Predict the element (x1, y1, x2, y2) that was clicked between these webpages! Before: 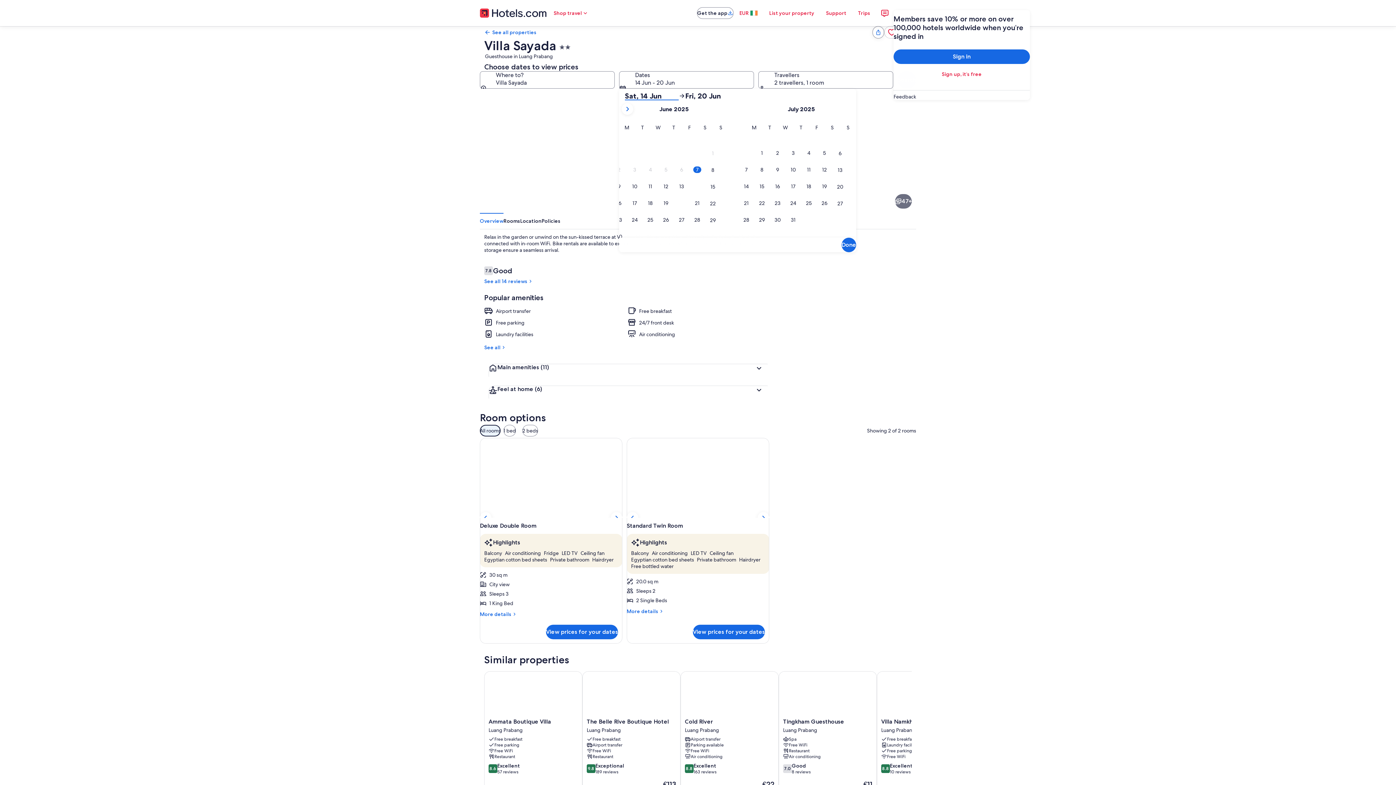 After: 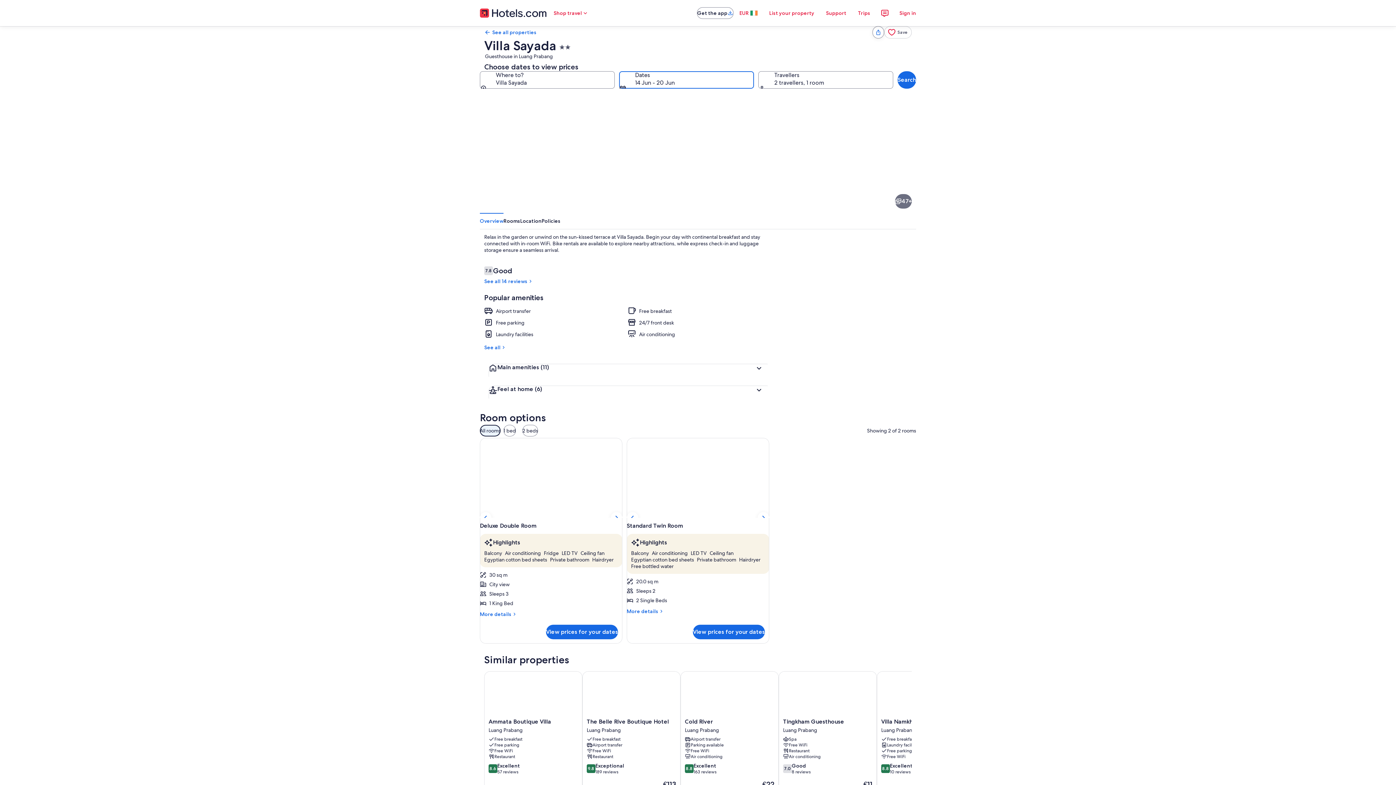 Action: bbox: (619, 71, 754, 88) label: Dates, 14 Jun - 20 Jun